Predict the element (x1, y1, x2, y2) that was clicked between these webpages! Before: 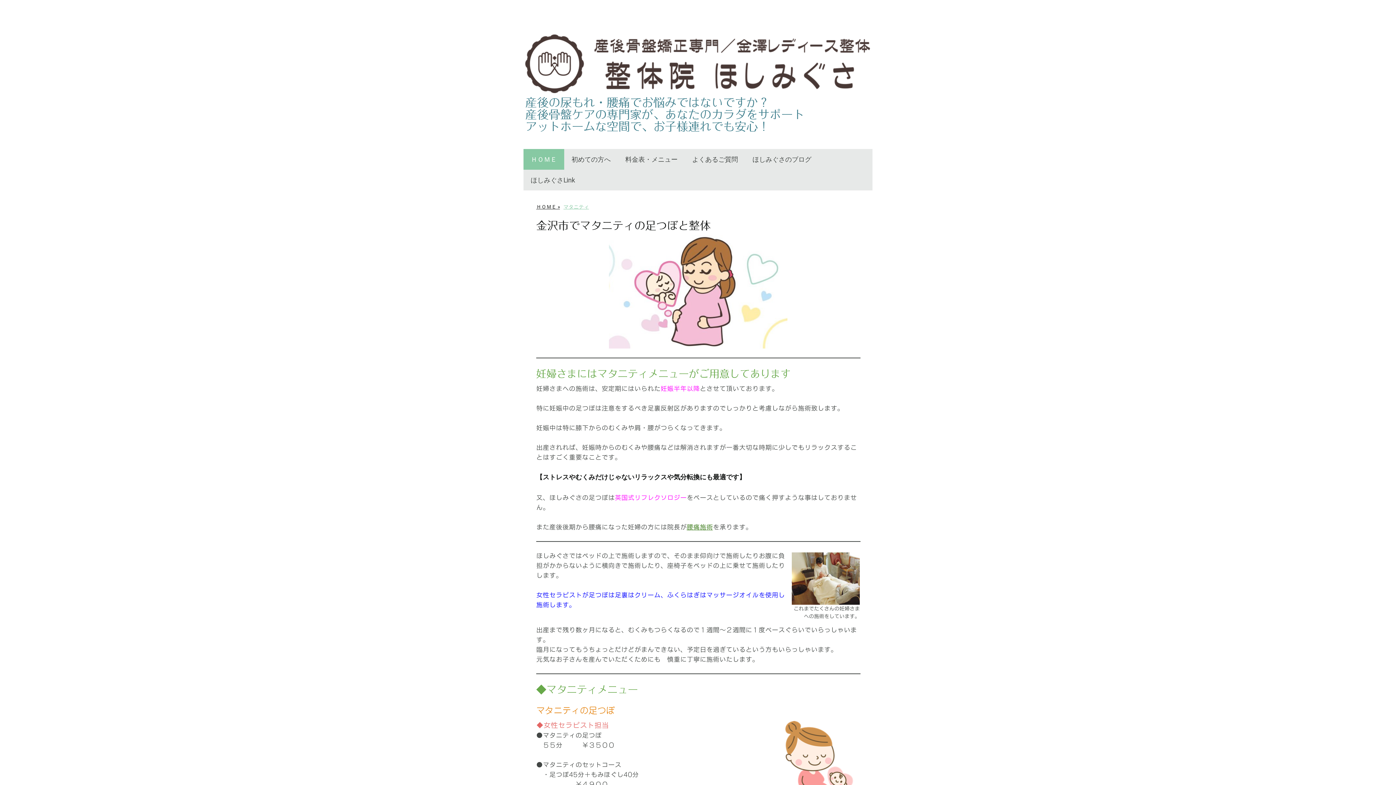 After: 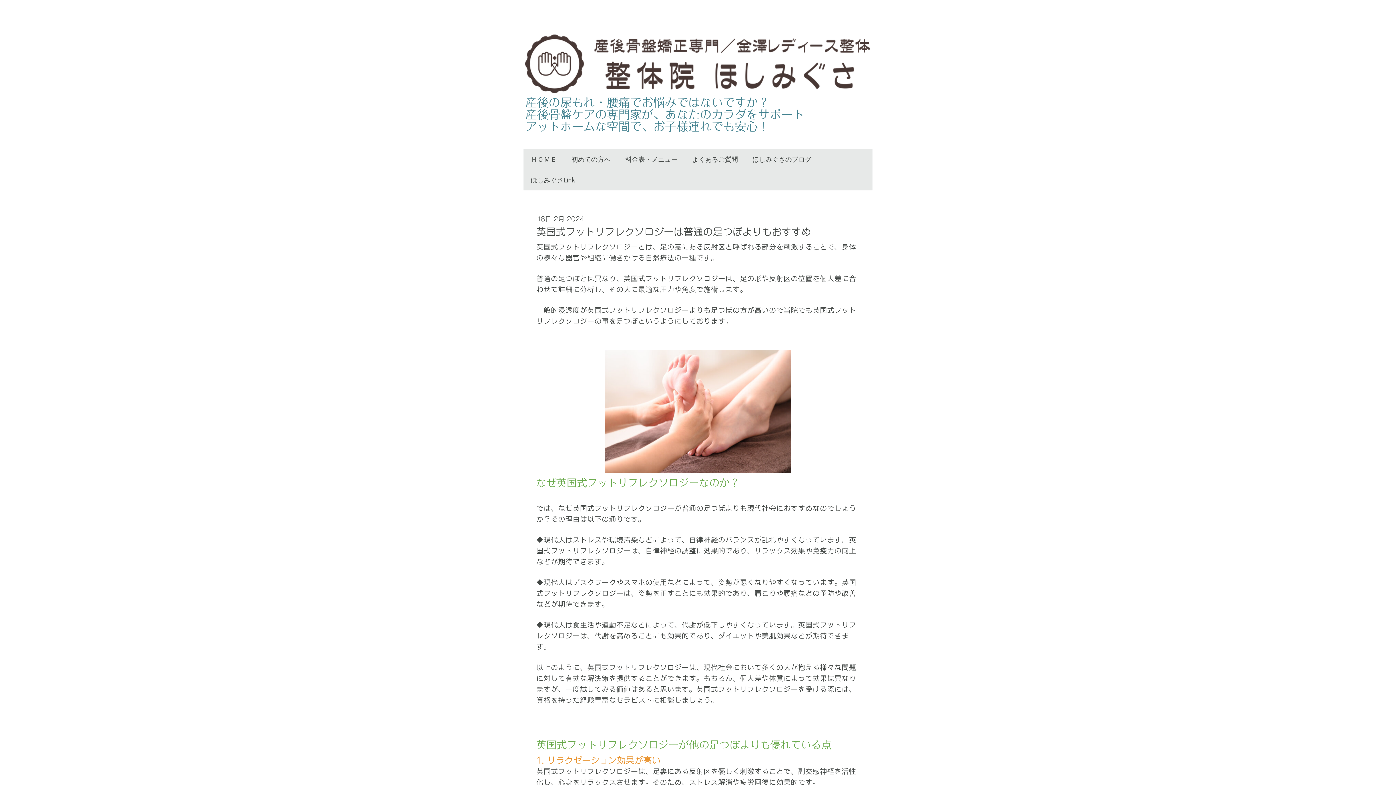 Action: bbox: (614, 494, 686, 501) label: 英国式リフレクソロジー